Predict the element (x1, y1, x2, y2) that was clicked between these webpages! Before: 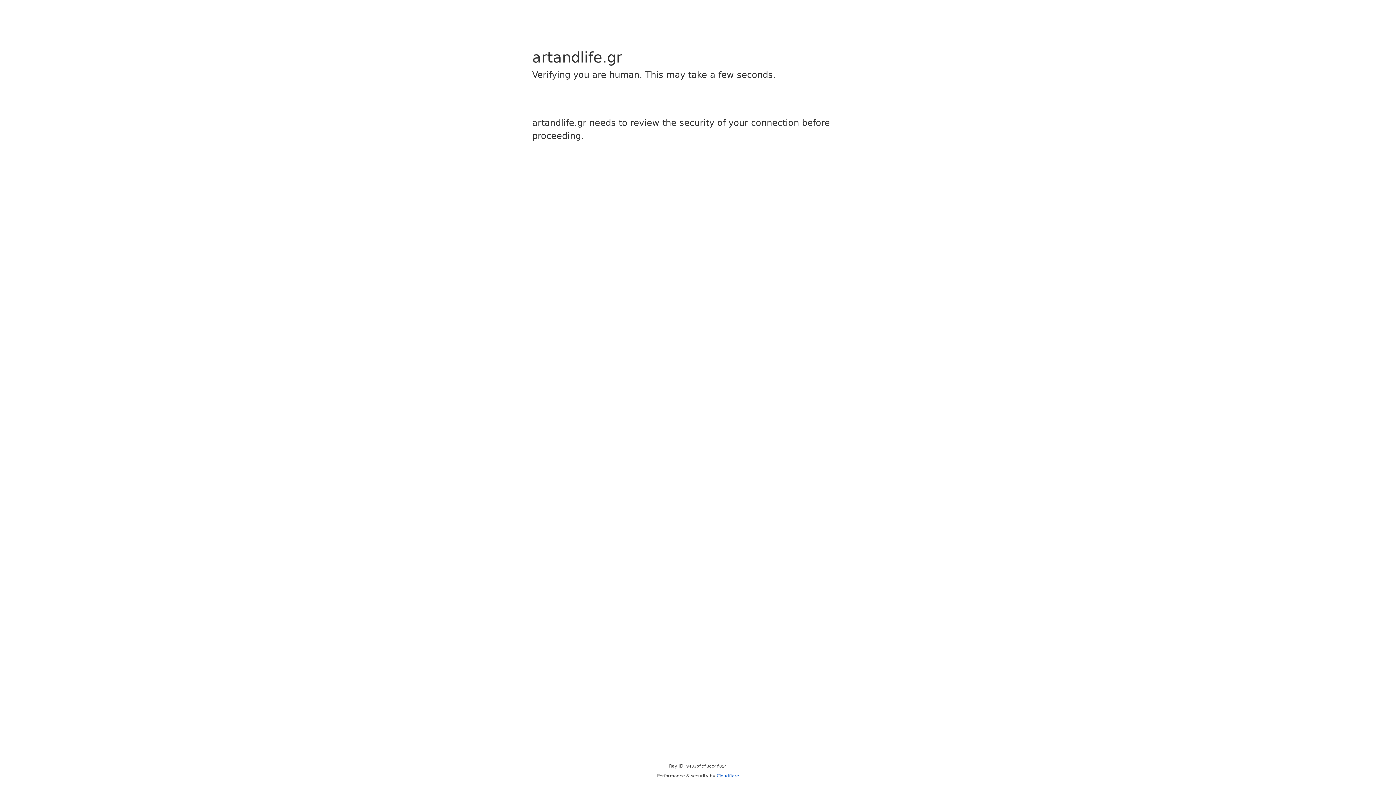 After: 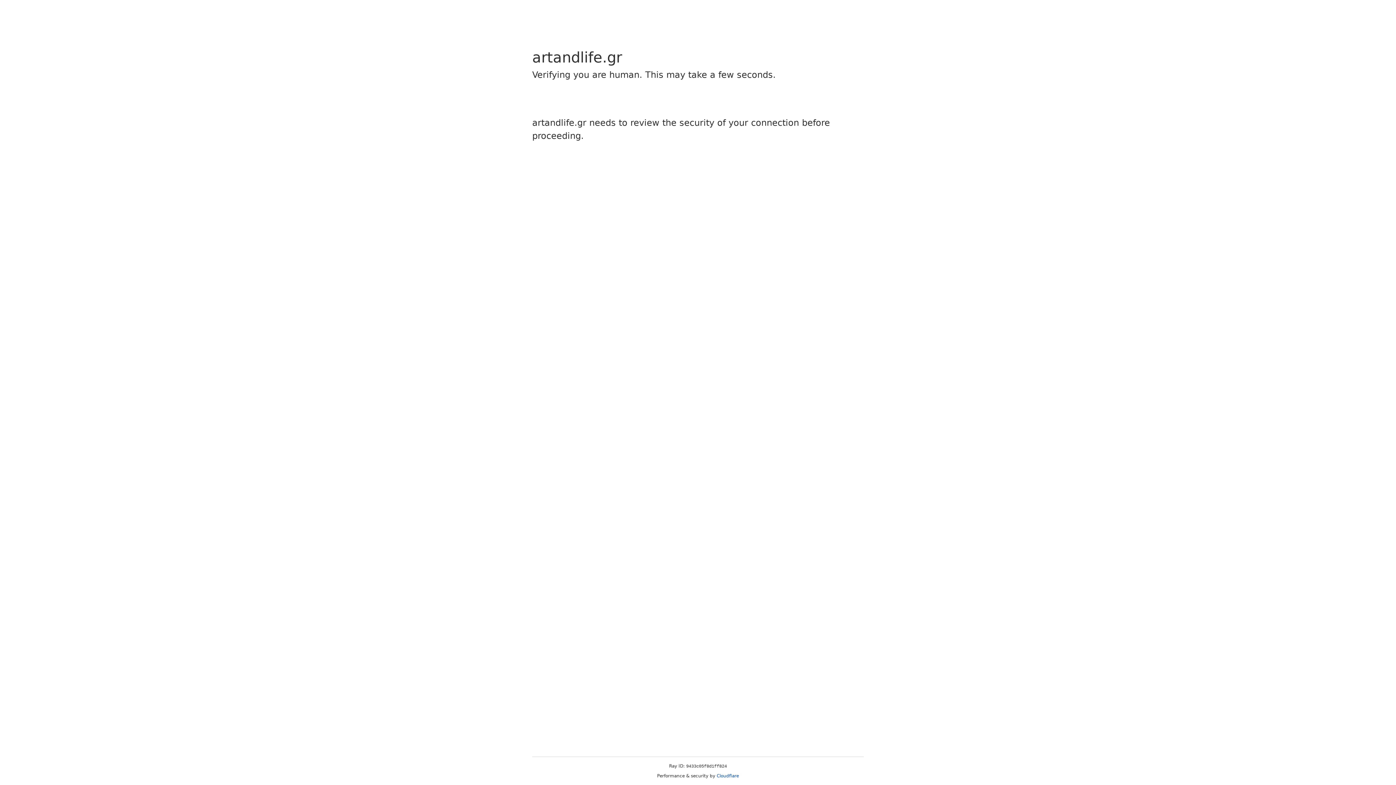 Action: bbox: (716, 773, 739, 778) label: Cloudflare